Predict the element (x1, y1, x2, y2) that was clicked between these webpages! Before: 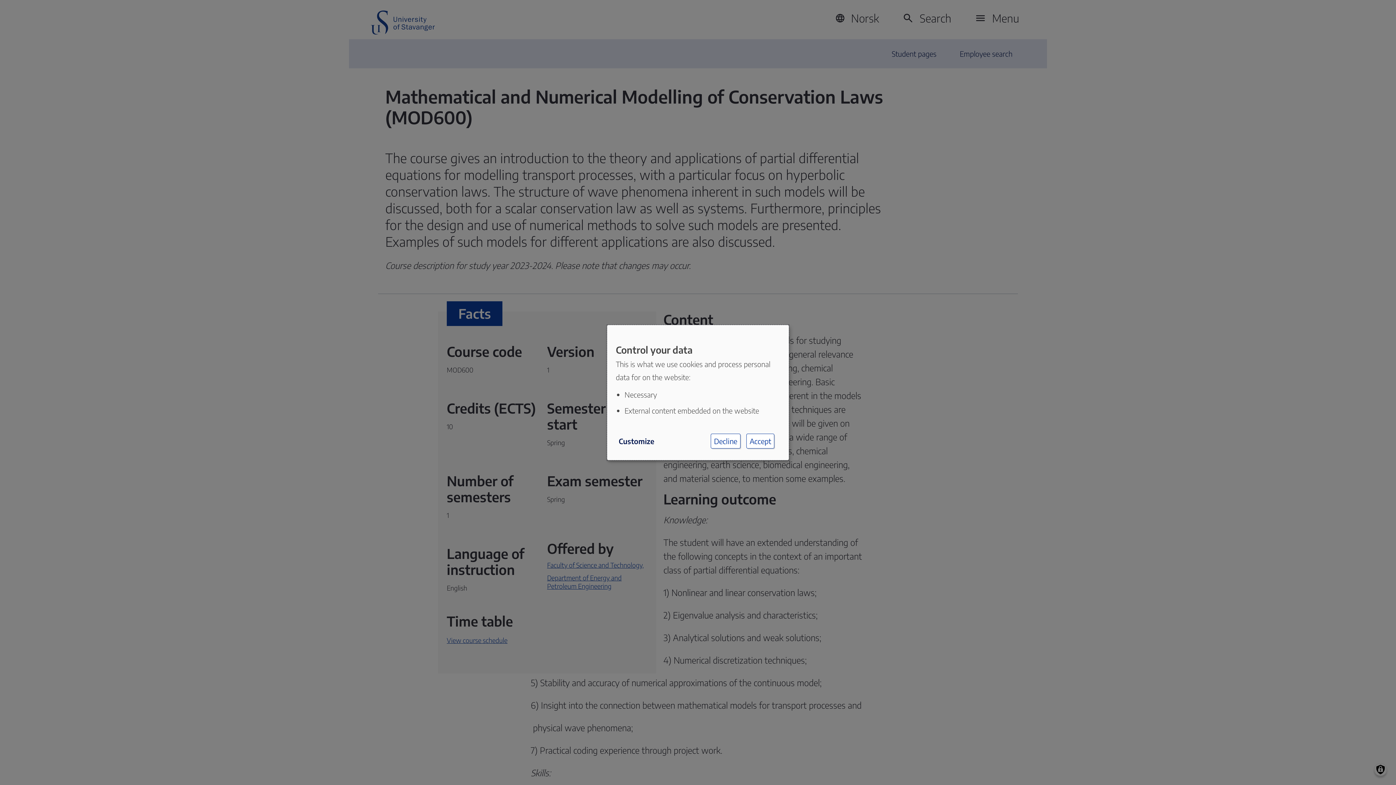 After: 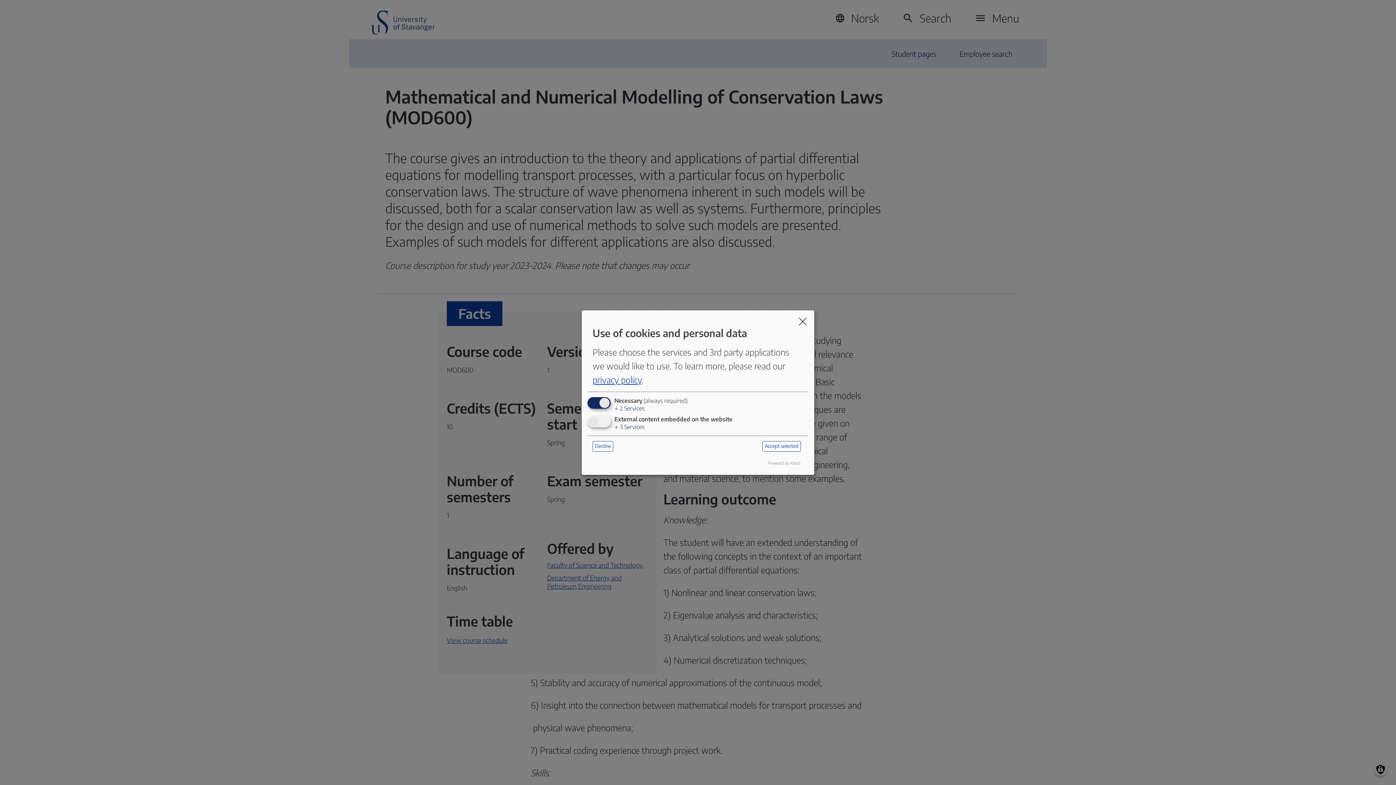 Action: bbox: (616, 434, 657, 448) label: Customize